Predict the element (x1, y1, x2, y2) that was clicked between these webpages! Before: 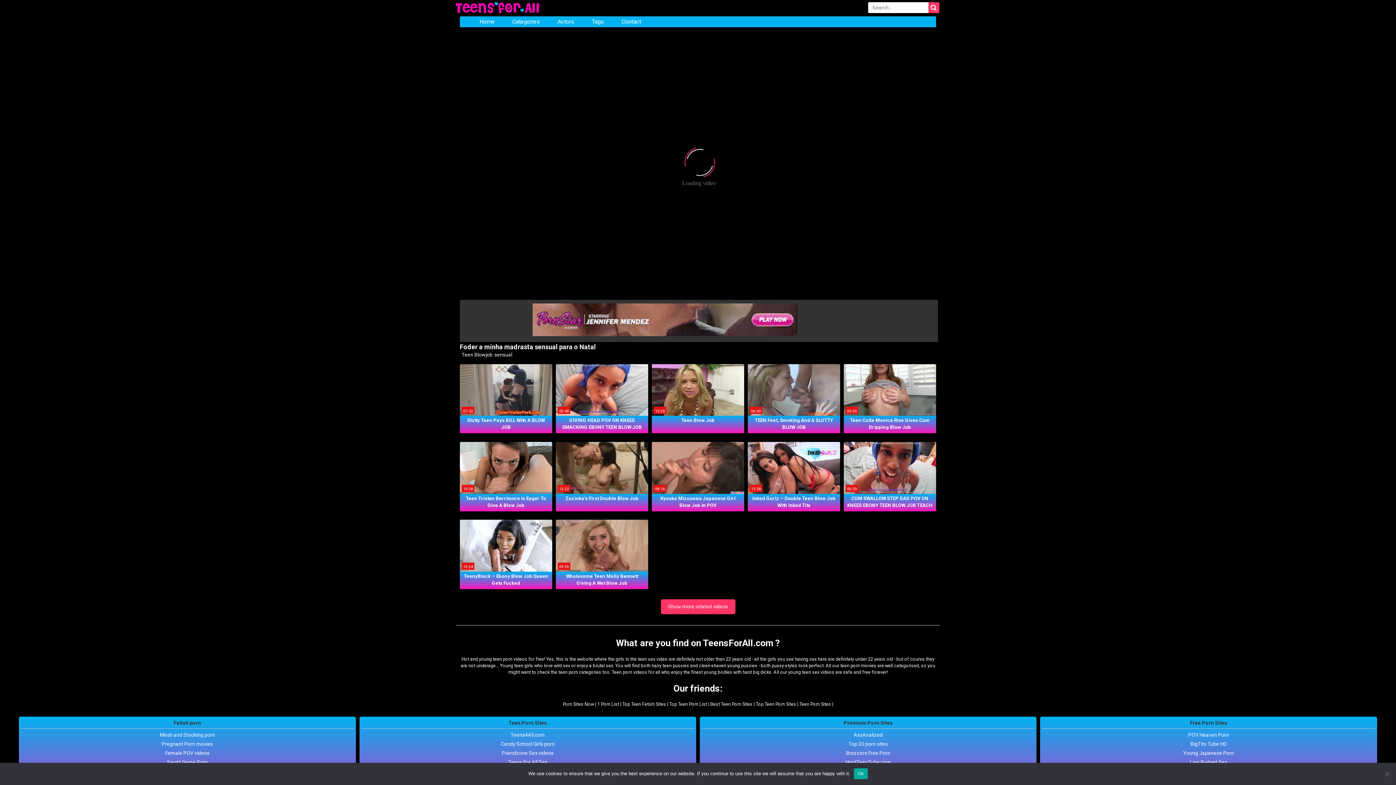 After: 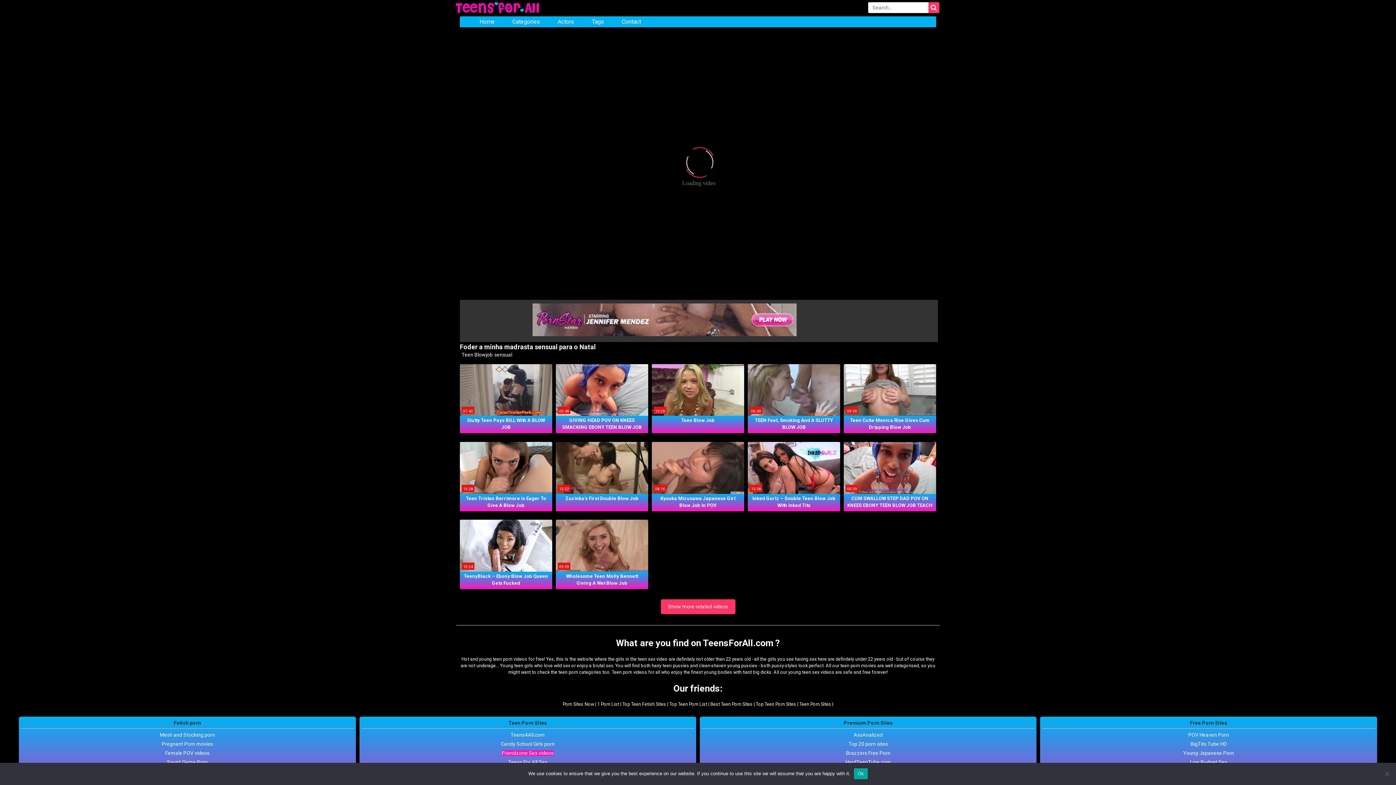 Action: label: Friendzone Sex videos bbox: (502, 750, 553, 756)